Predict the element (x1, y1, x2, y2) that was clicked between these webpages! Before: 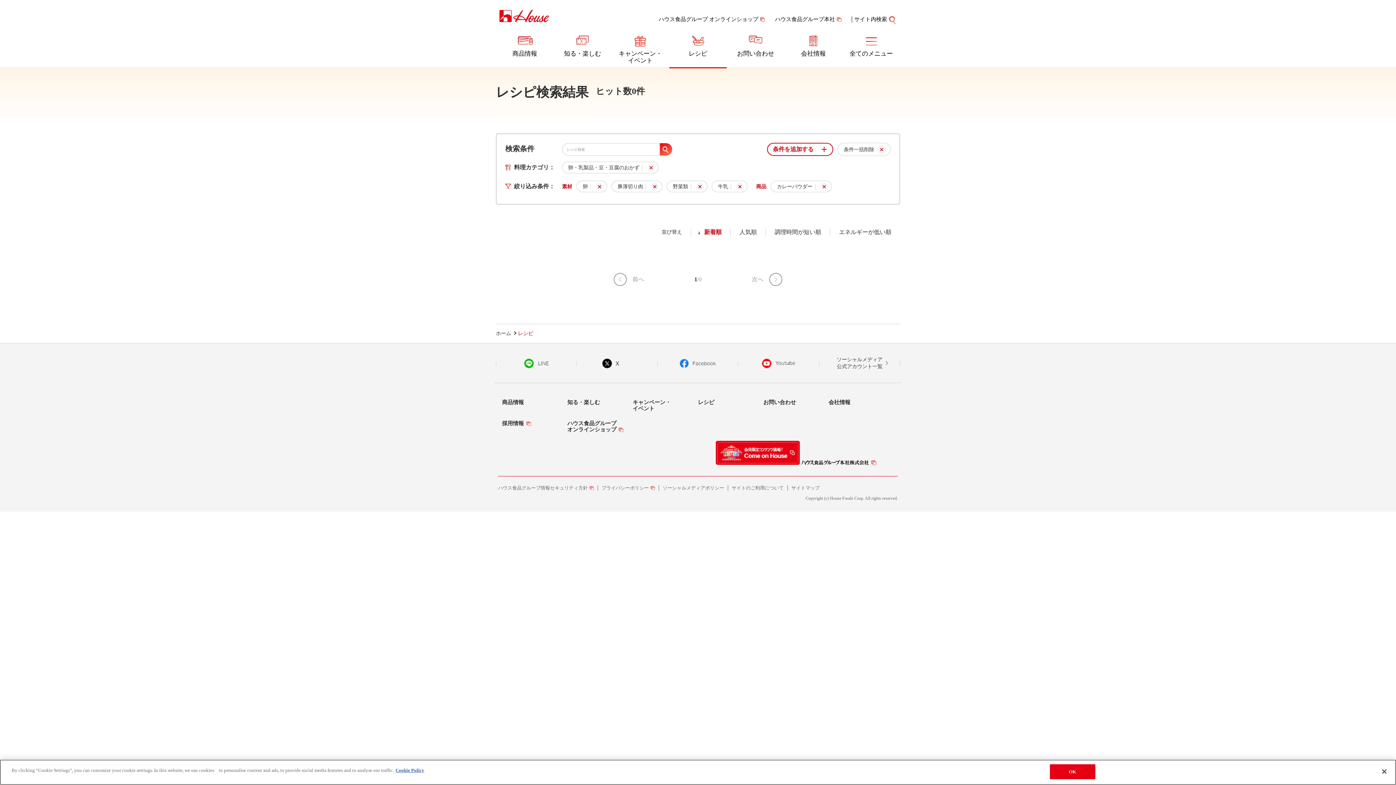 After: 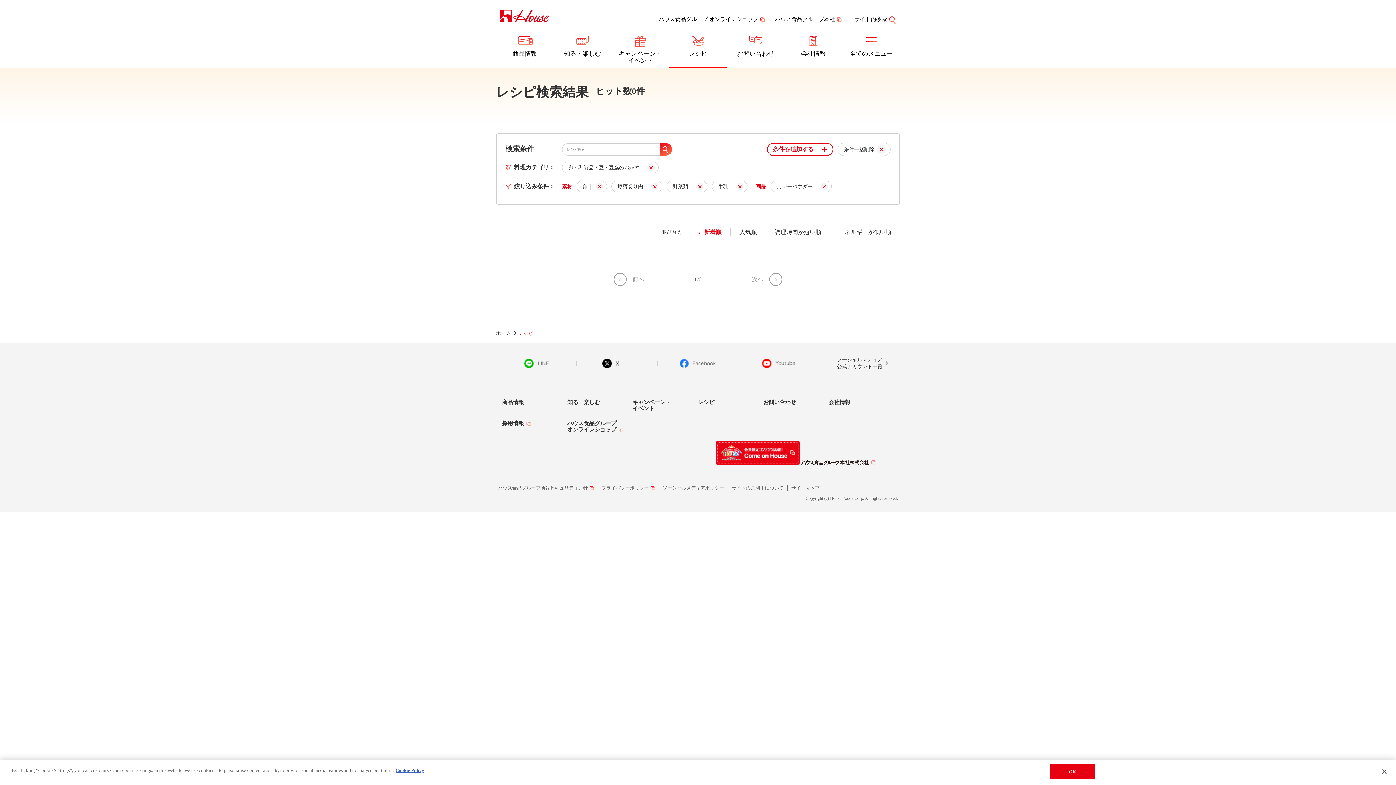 Action: bbox: (601, 485, 655, 490) label: プライバシーポリシー